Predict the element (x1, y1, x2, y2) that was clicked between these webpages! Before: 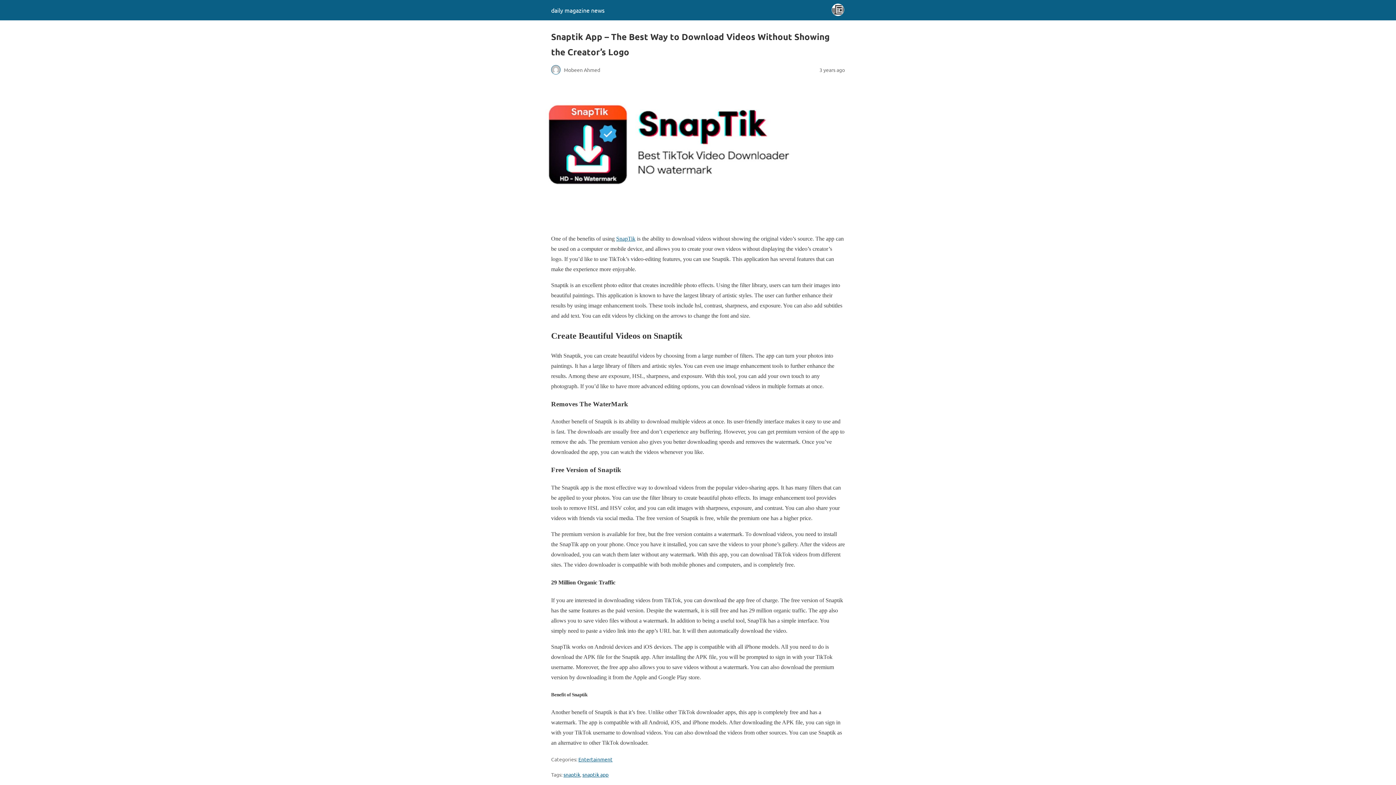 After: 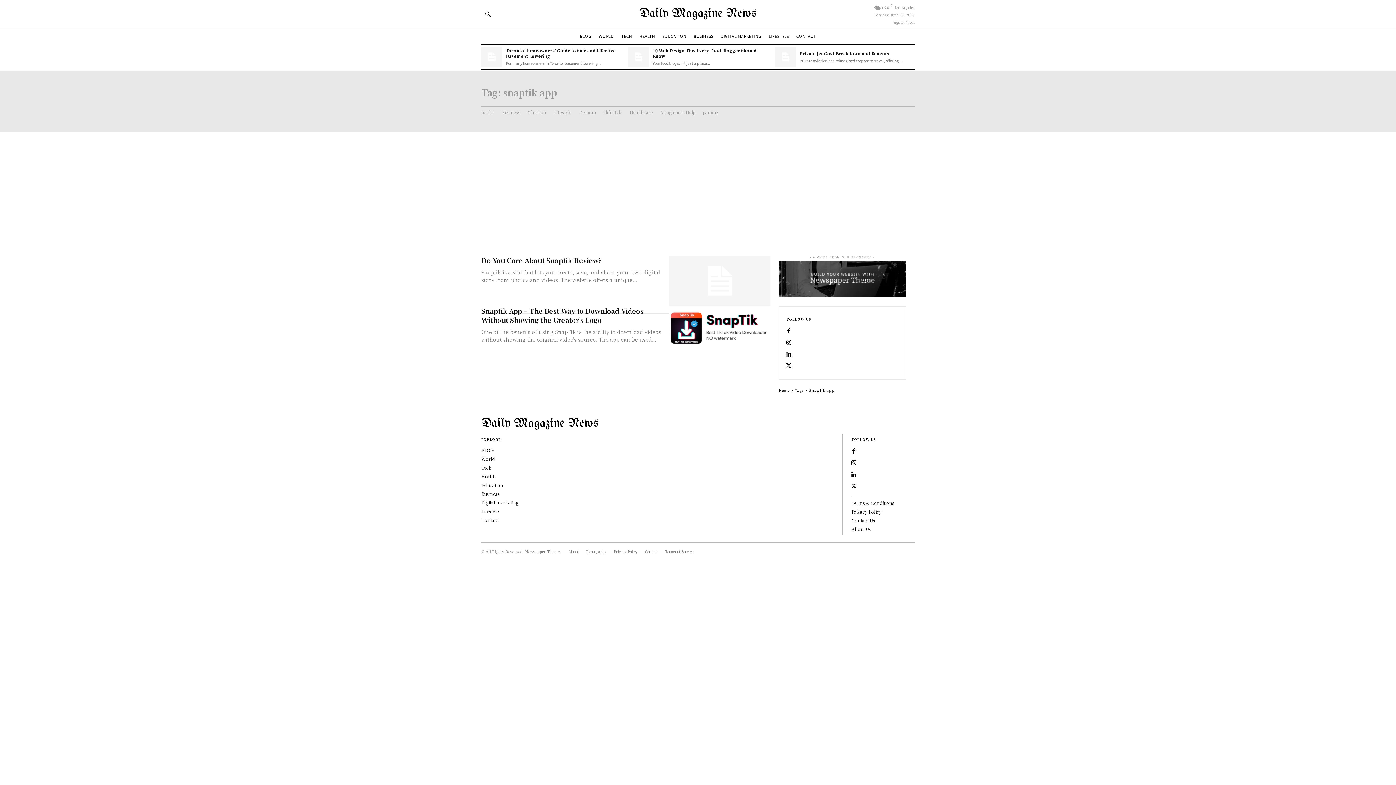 Action: bbox: (582, 771, 608, 778) label: snaptik app